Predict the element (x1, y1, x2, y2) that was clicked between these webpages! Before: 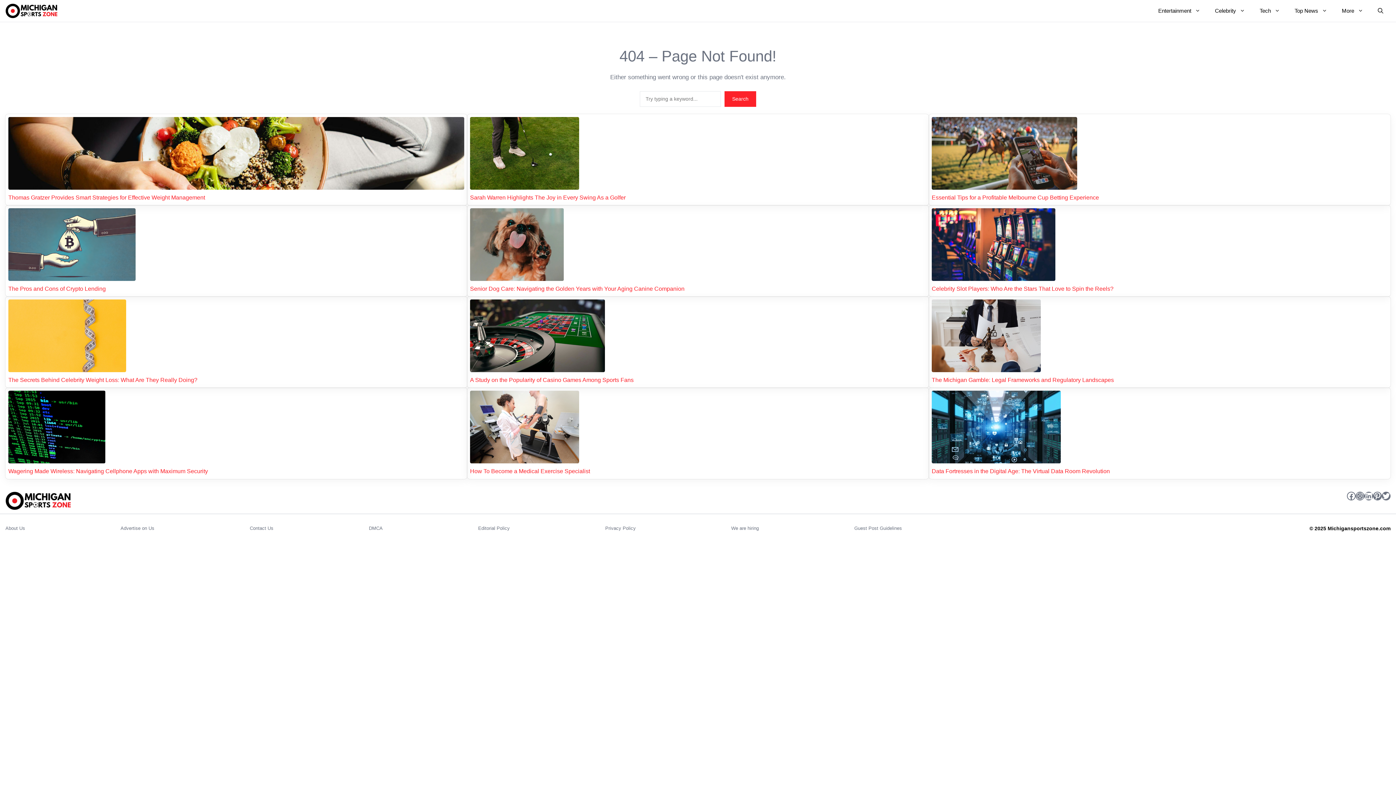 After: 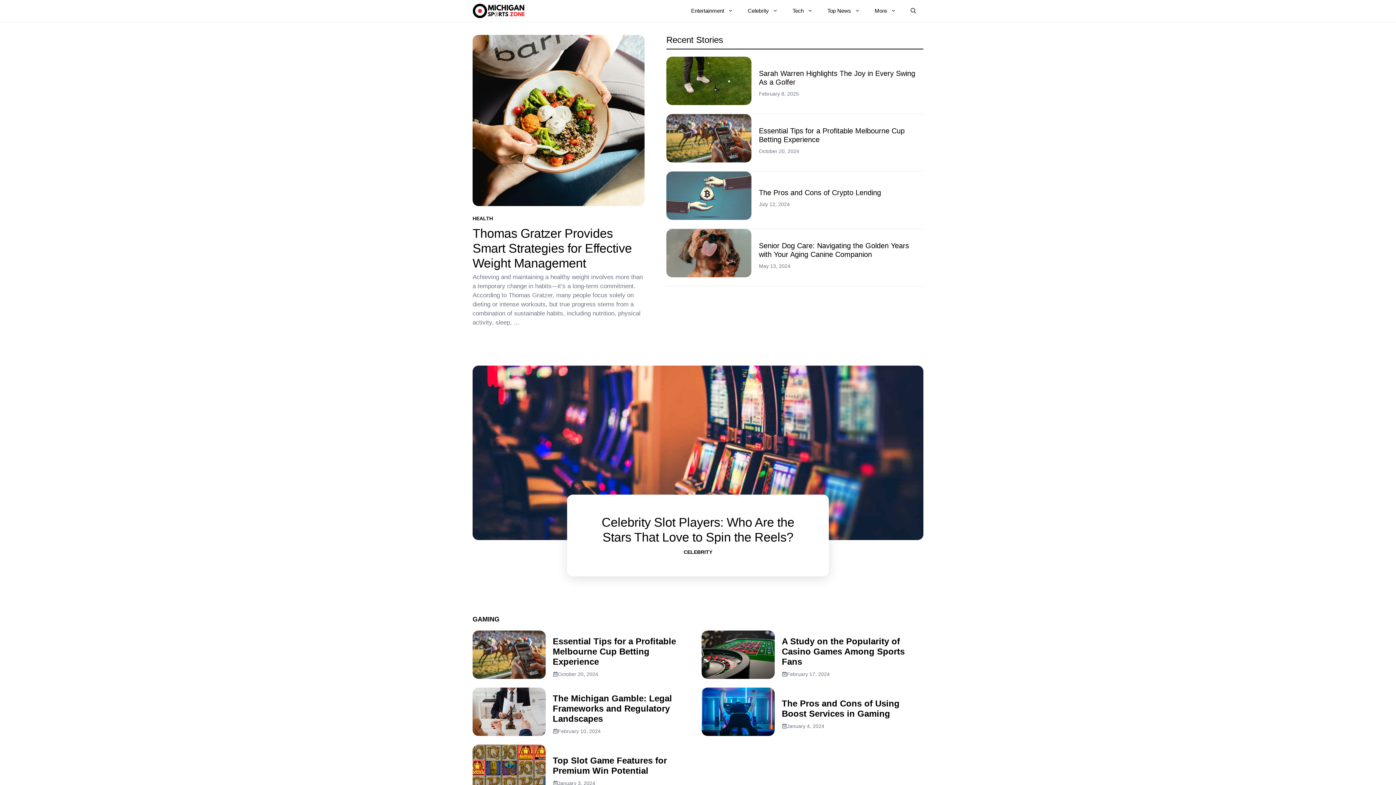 Action: bbox: (5, 491, 70, 510)